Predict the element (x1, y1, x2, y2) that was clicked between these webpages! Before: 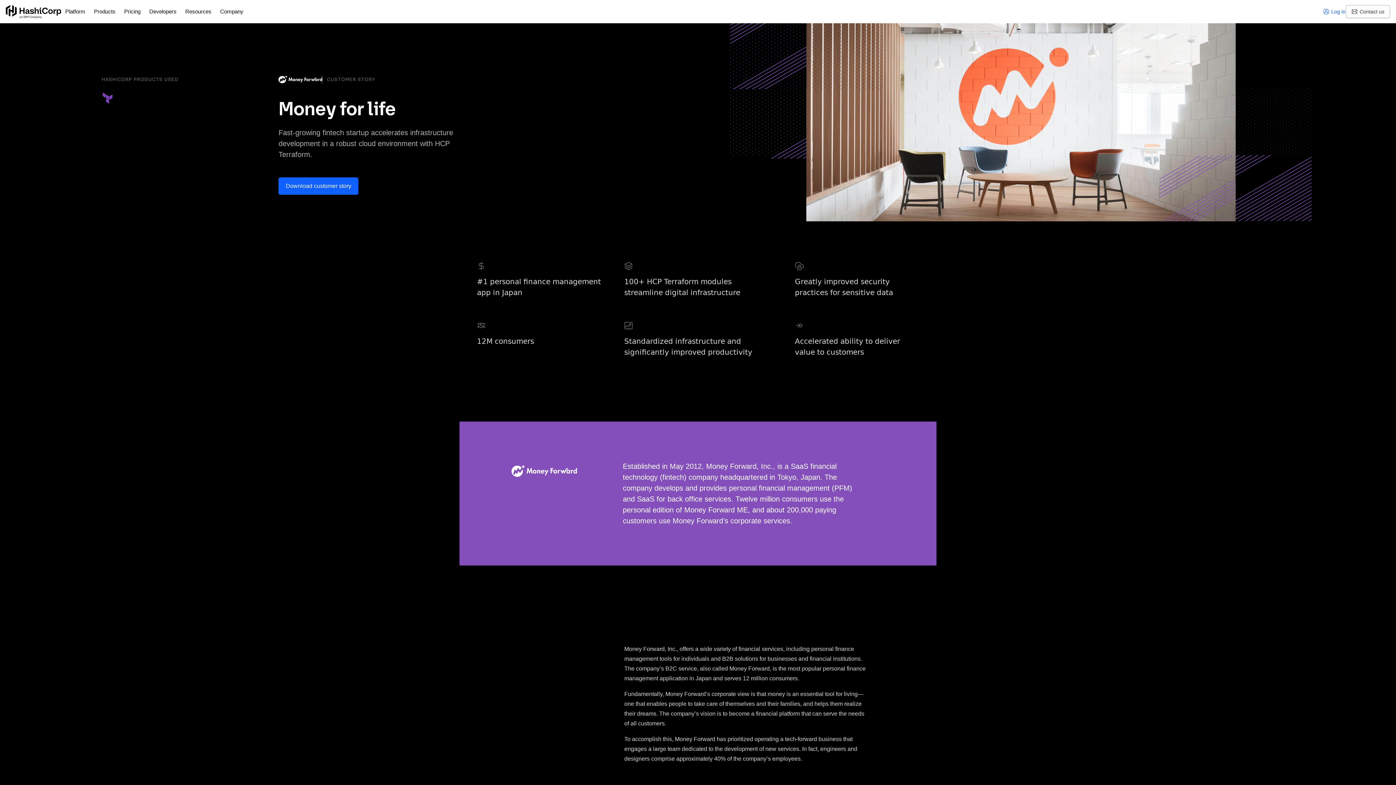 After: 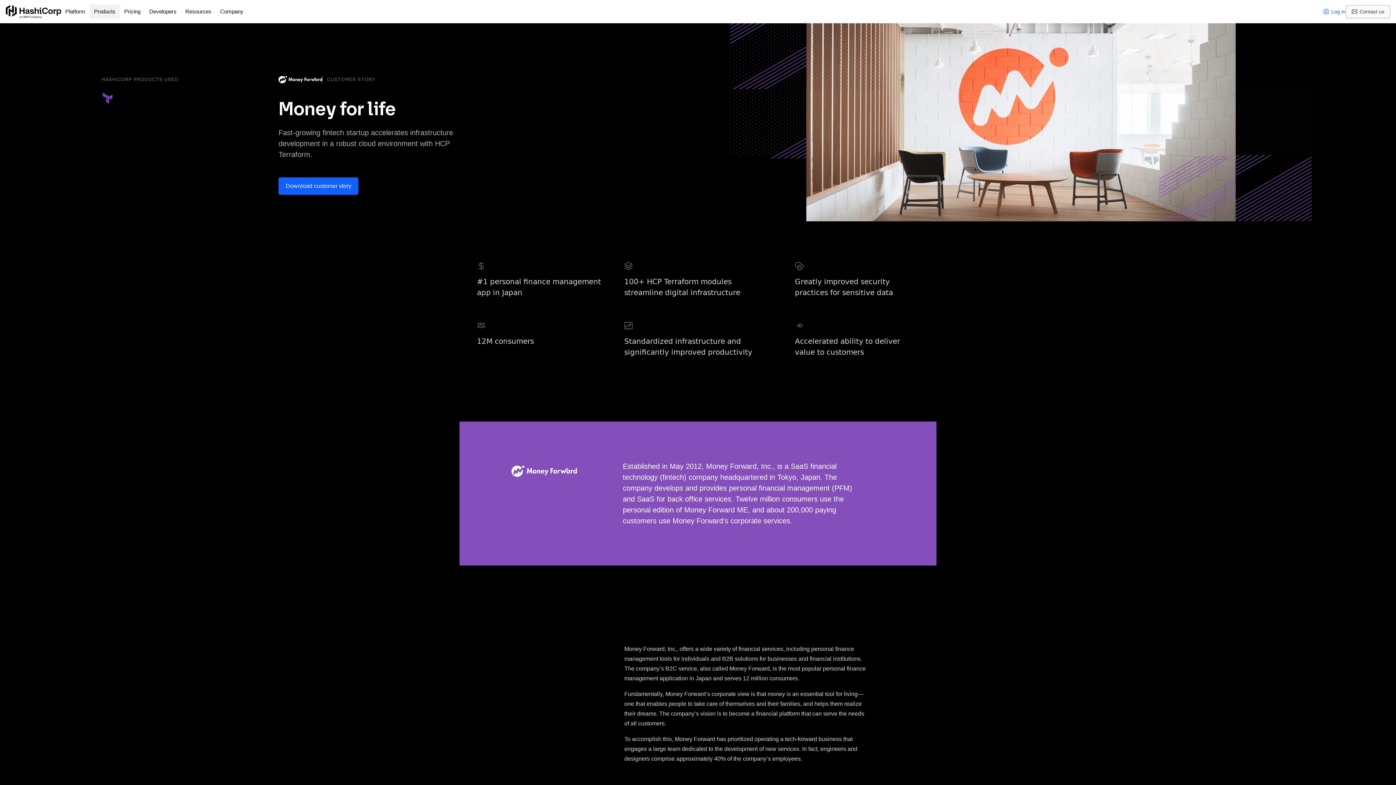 Action: label: Products bbox: (89, 4, 119, 18)